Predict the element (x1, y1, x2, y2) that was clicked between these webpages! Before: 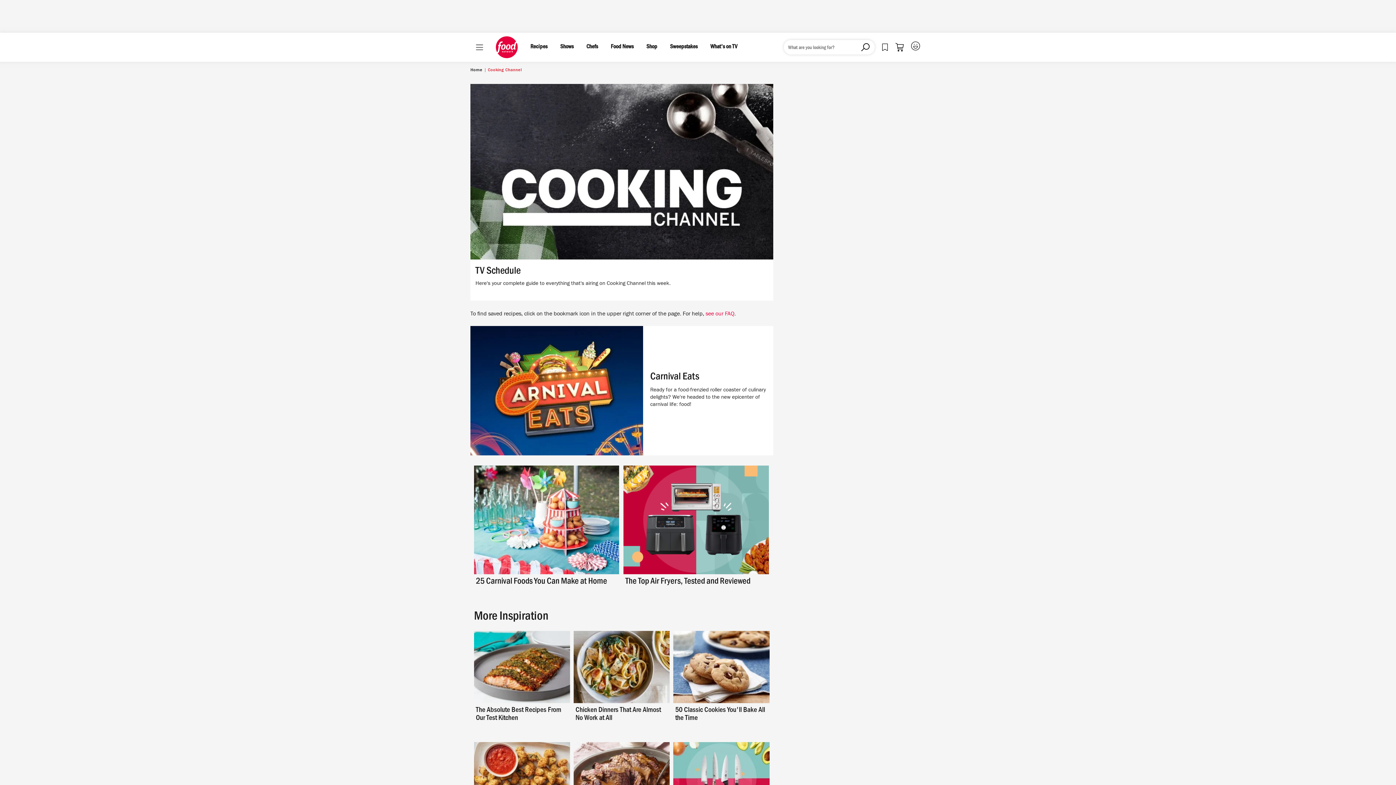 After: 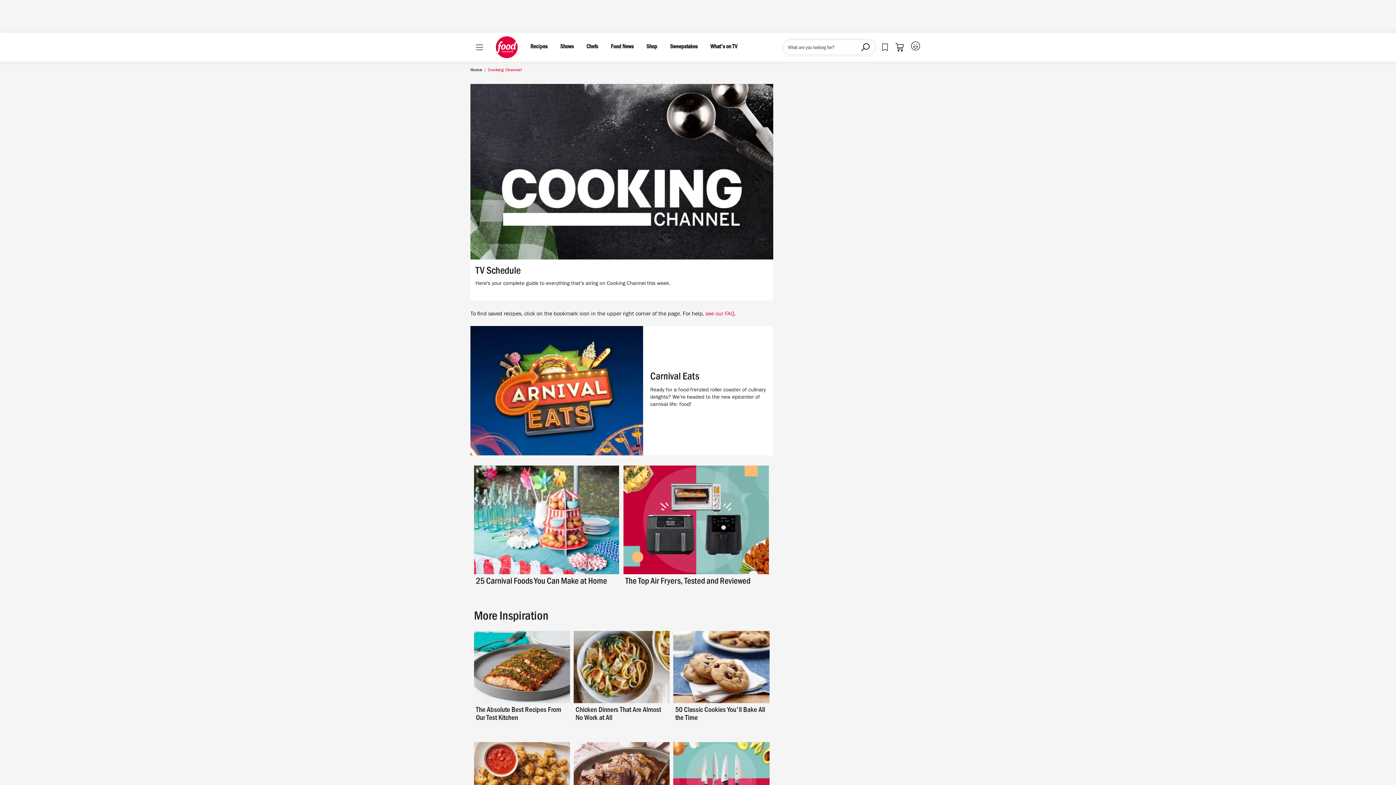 Action: bbox: (474, 465, 619, 574)